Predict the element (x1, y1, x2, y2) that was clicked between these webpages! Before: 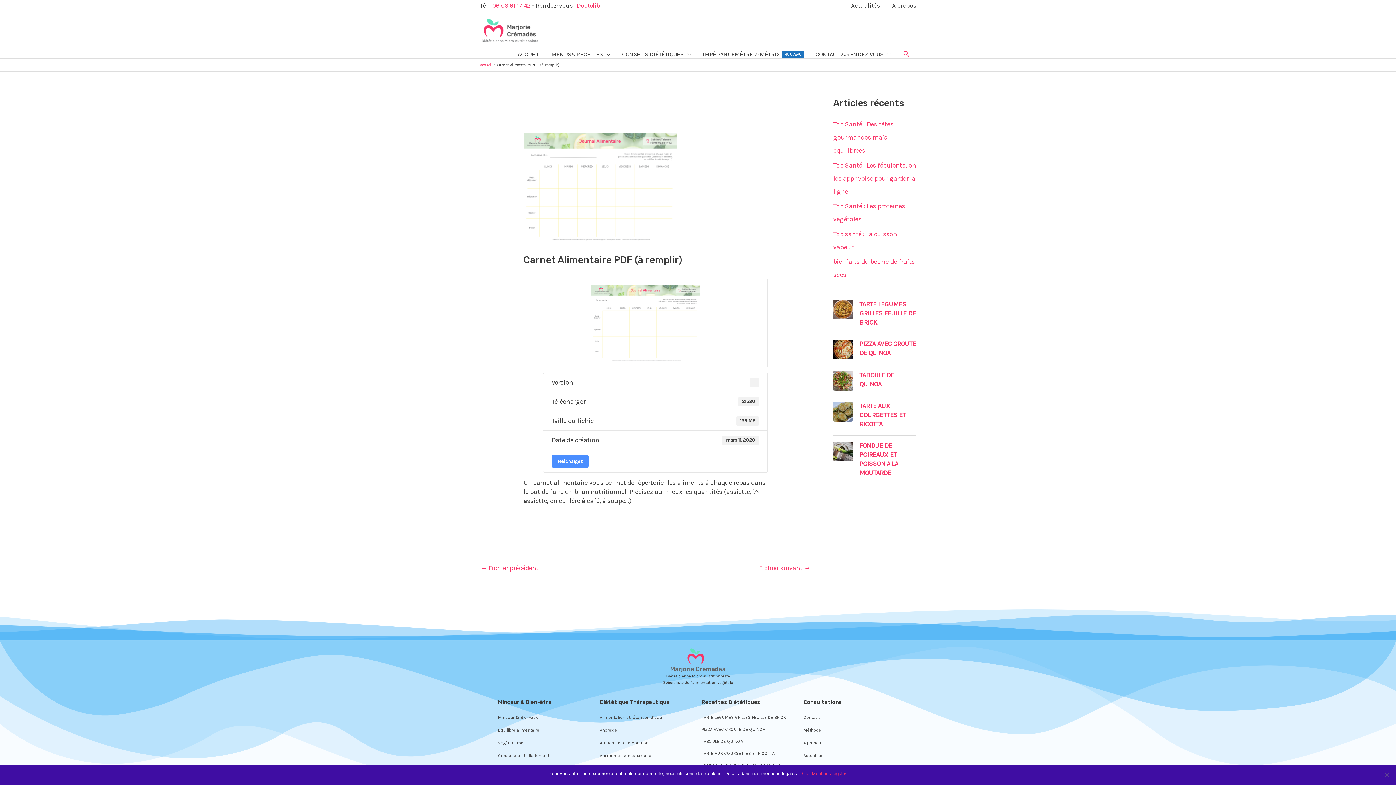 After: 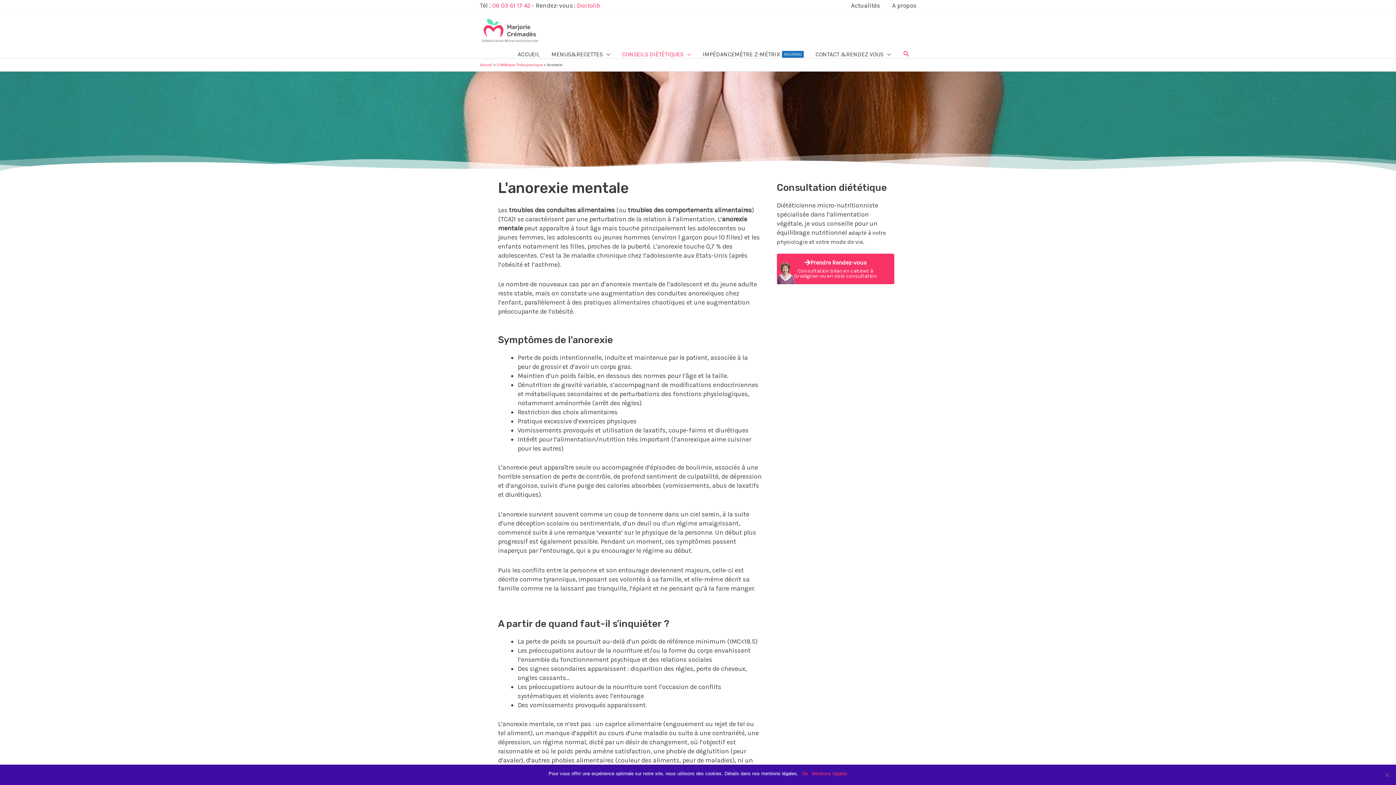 Action: label: Anorexie bbox: (600, 727, 617, 732)